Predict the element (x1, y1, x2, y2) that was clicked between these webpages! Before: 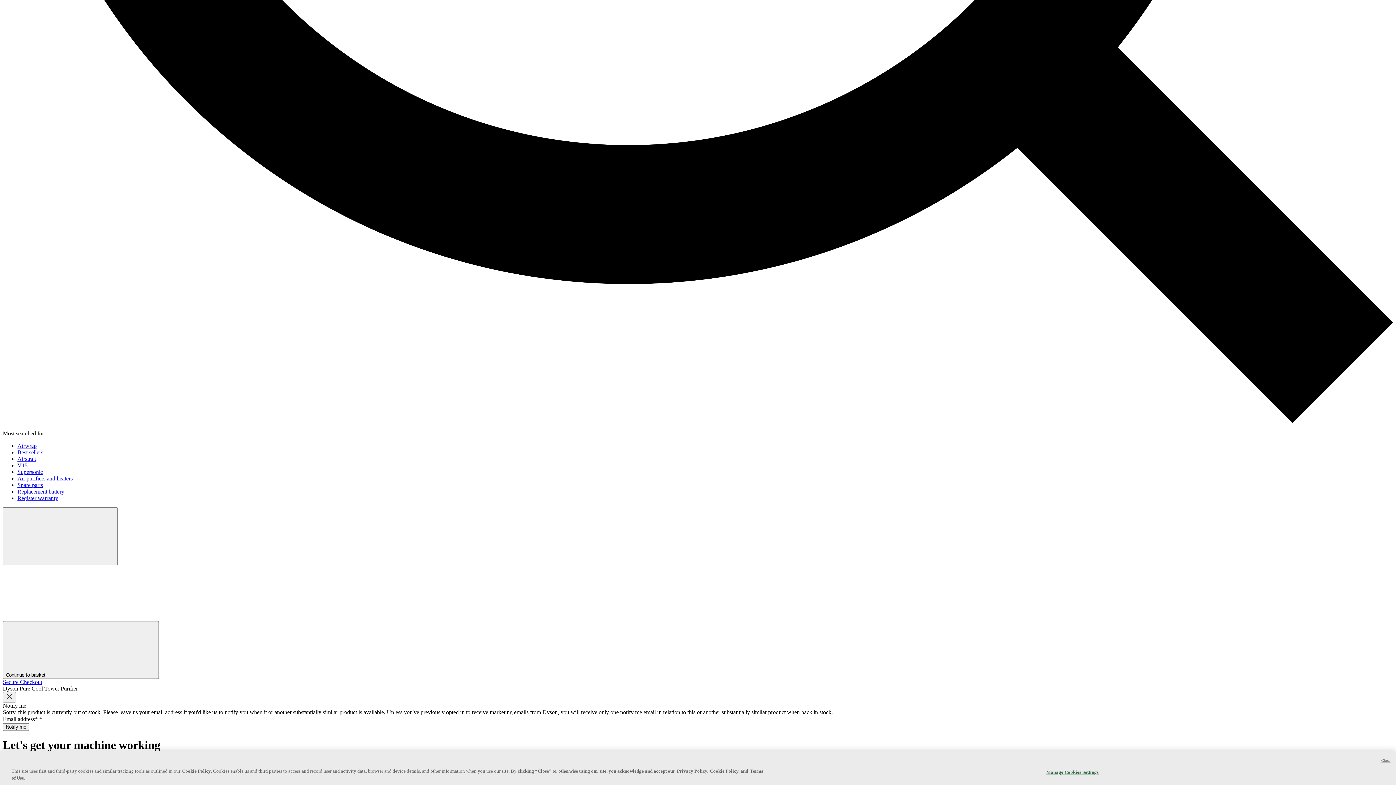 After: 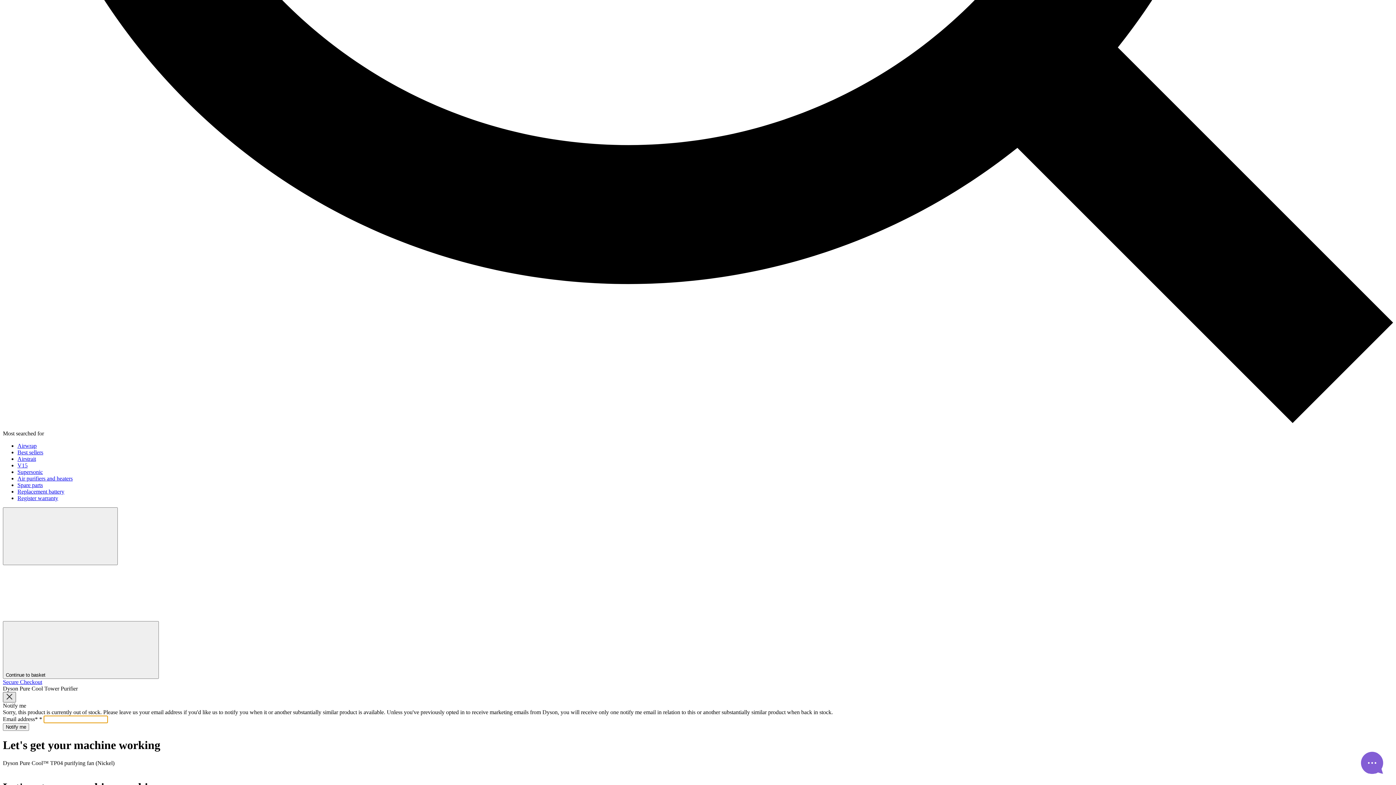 Action: label: Close bbox: (2, 692, 16, 702)